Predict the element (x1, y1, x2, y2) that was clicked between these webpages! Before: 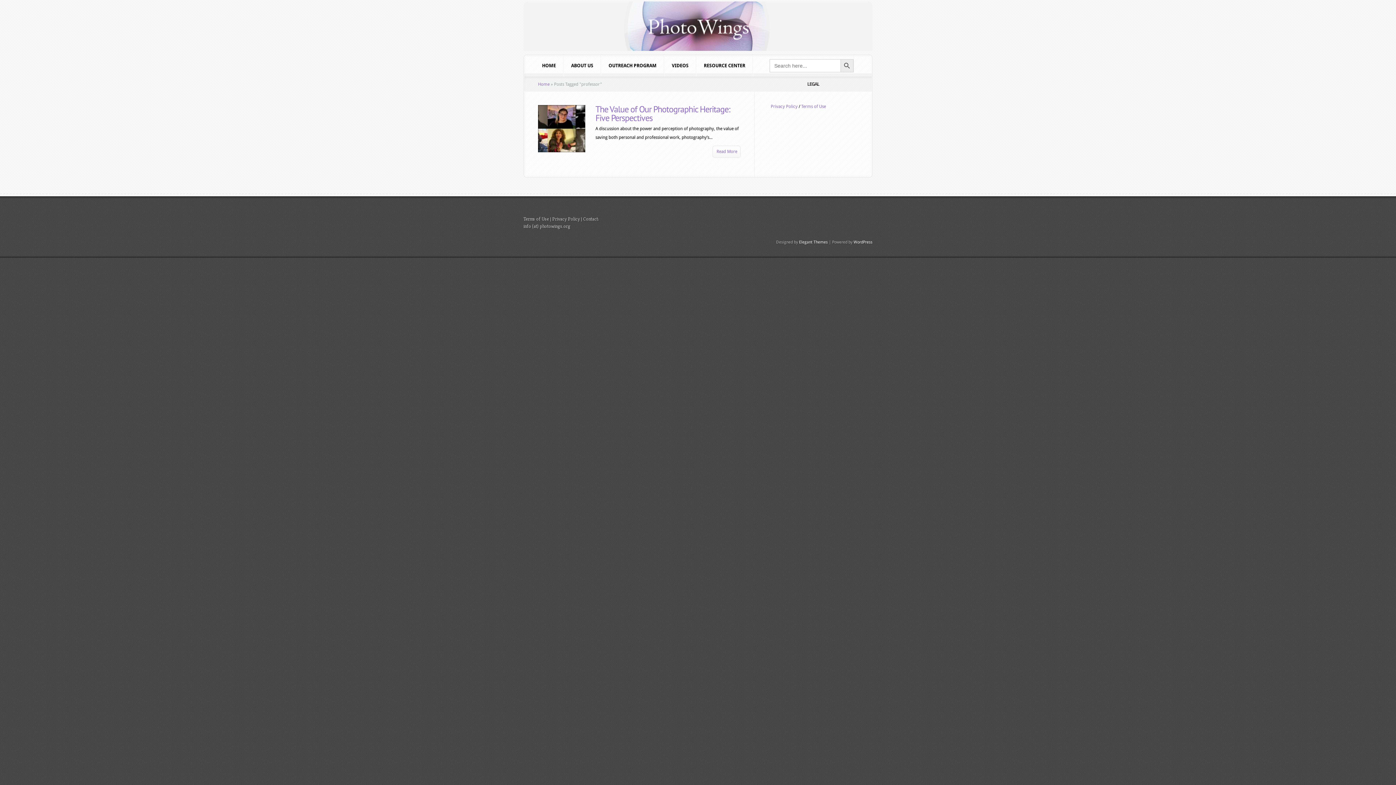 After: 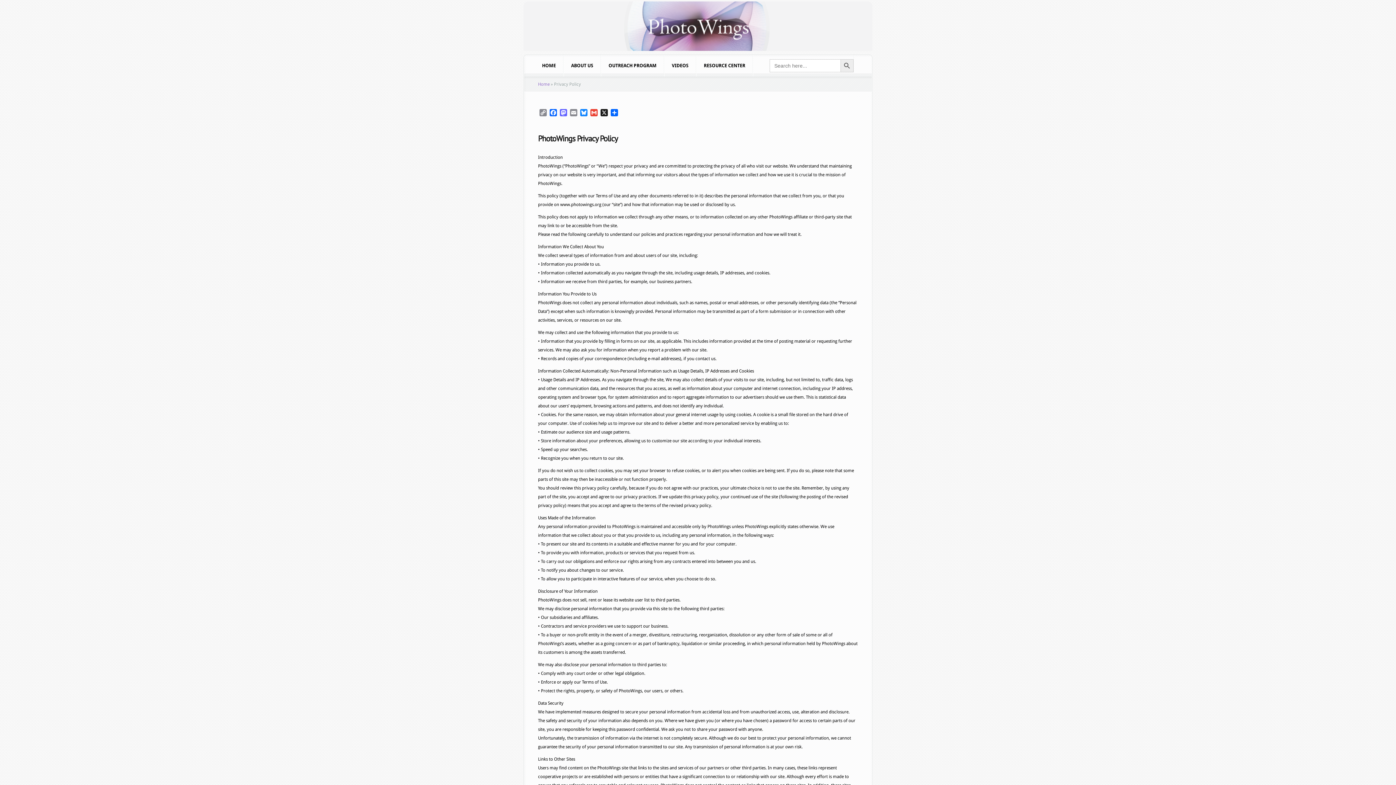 Action: label: Privacy Policy bbox: (770, 104, 797, 109)